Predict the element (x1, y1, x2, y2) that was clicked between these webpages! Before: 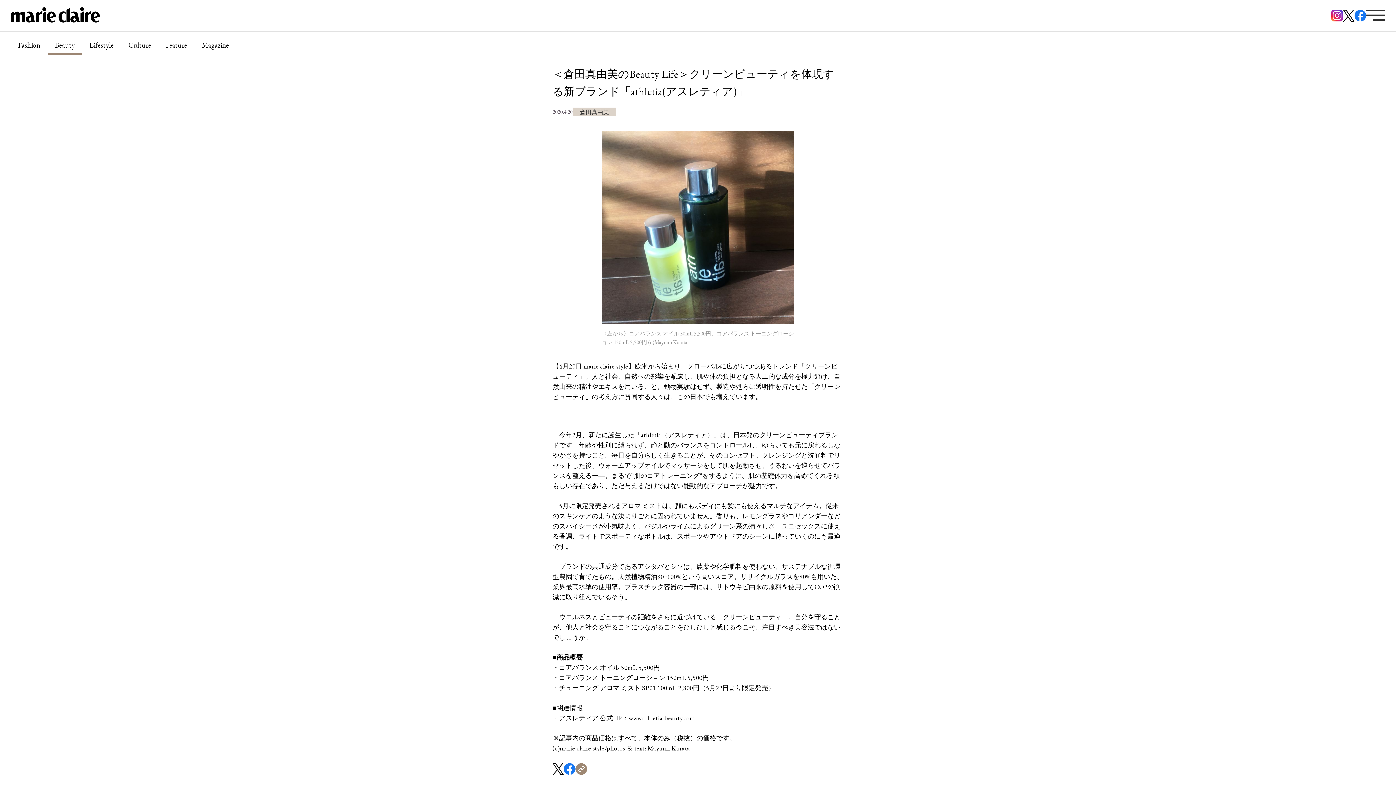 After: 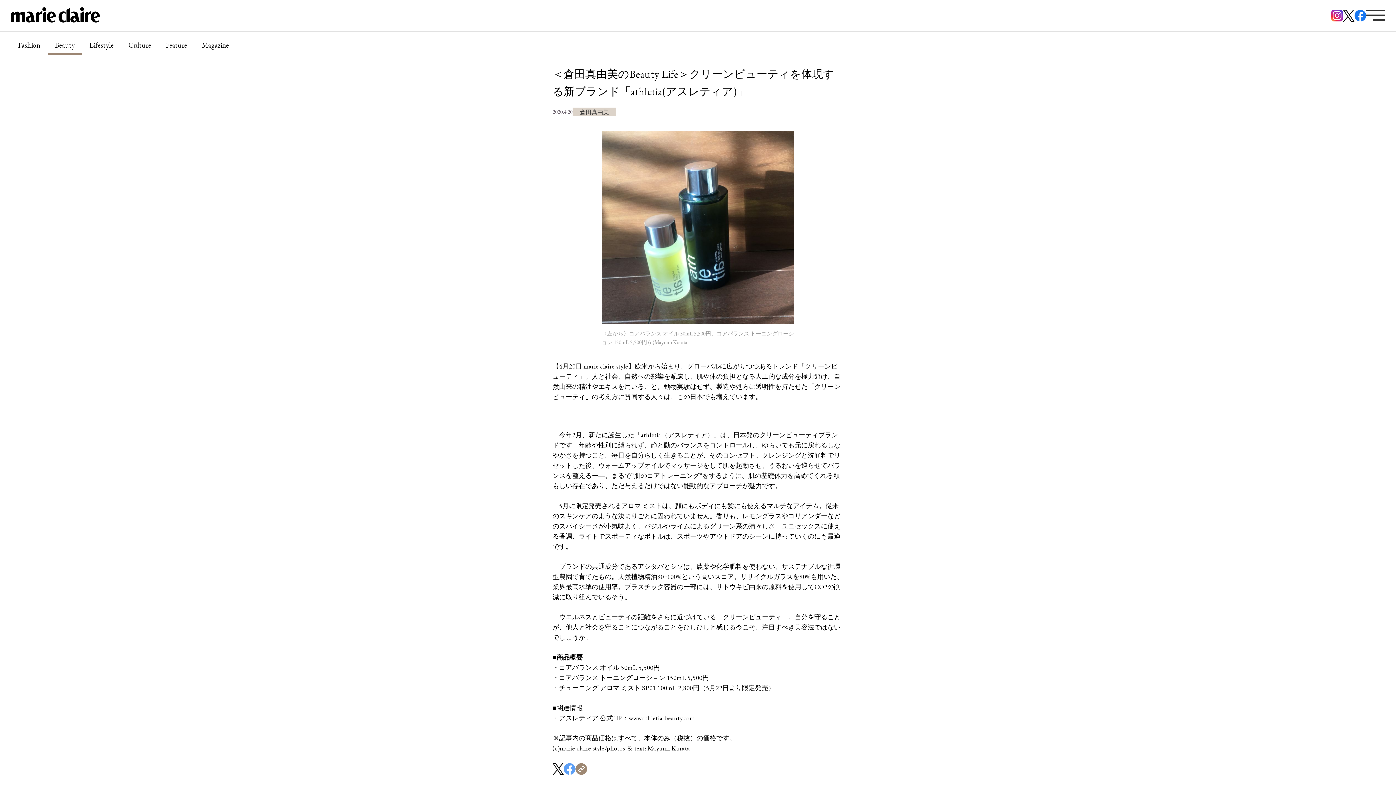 Action: bbox: (564, 767, 575, 775)